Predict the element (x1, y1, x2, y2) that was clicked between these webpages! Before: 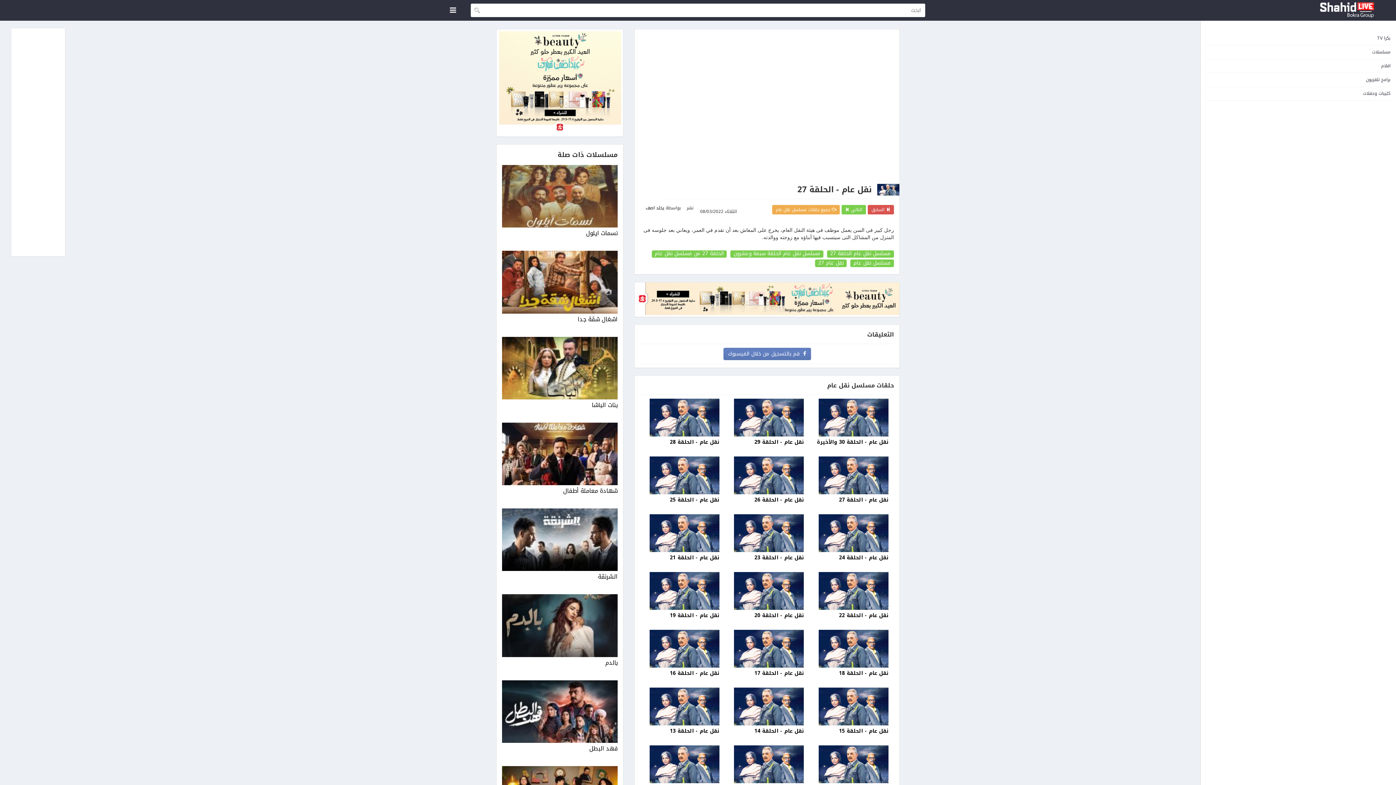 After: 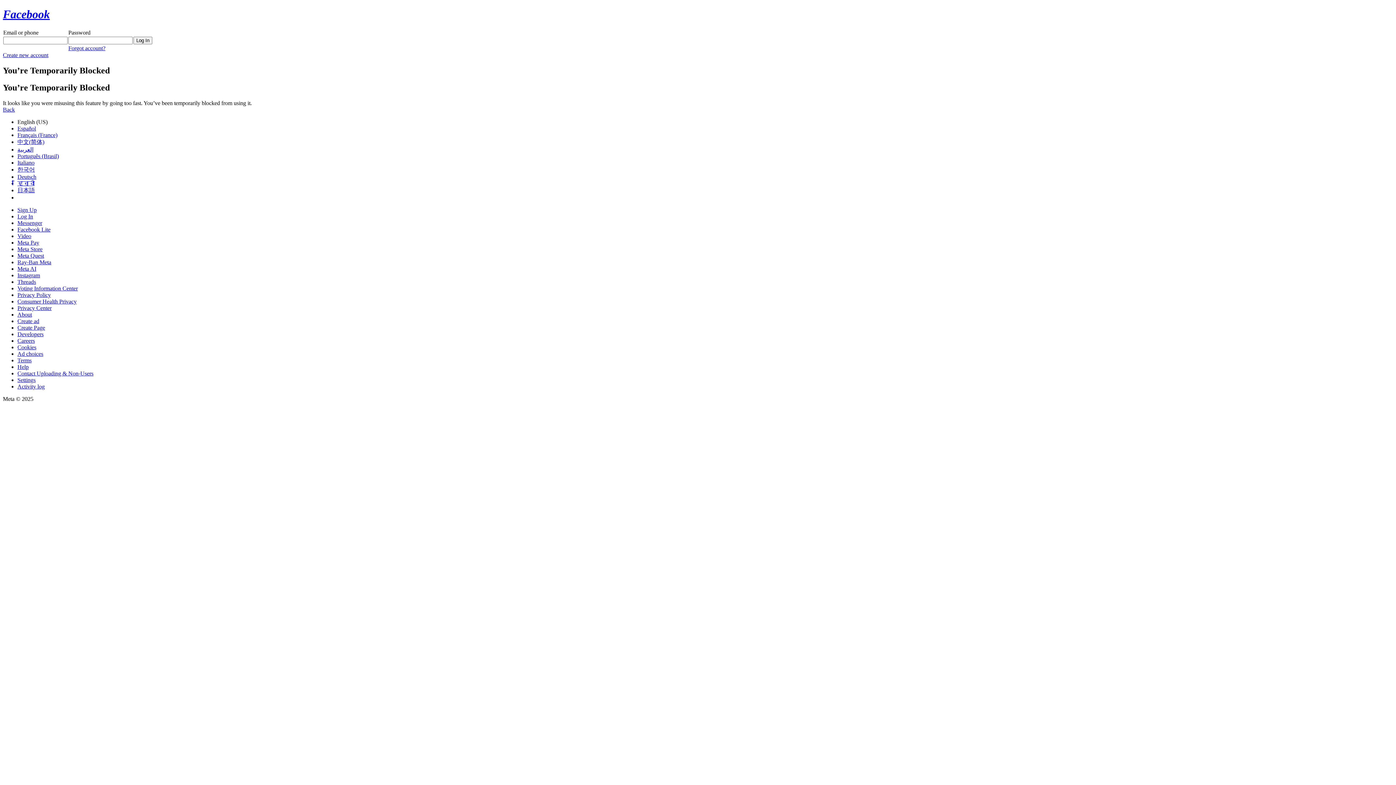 Action: bbox: (645, 348, 888, 360) label:   قم بالتسجيل من خلال الفيسبوك